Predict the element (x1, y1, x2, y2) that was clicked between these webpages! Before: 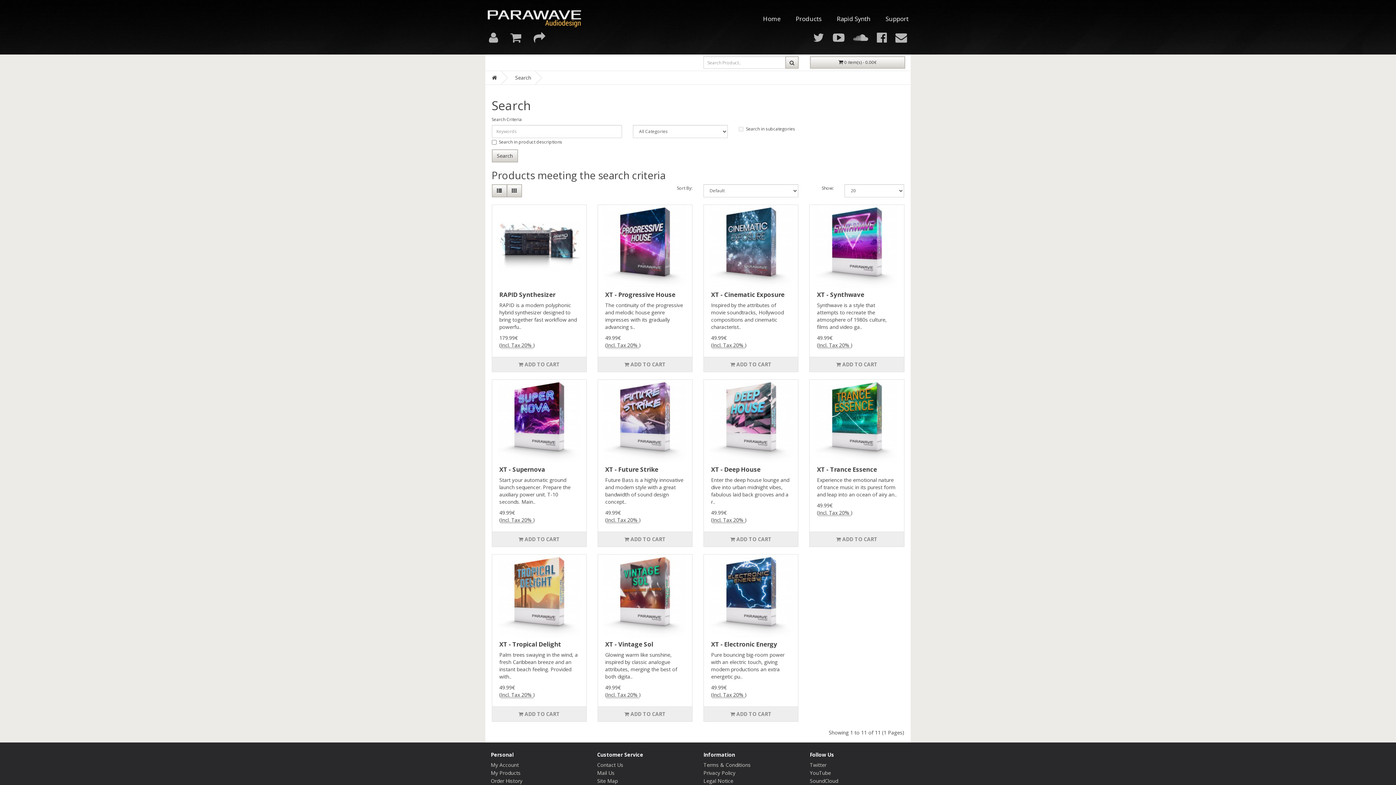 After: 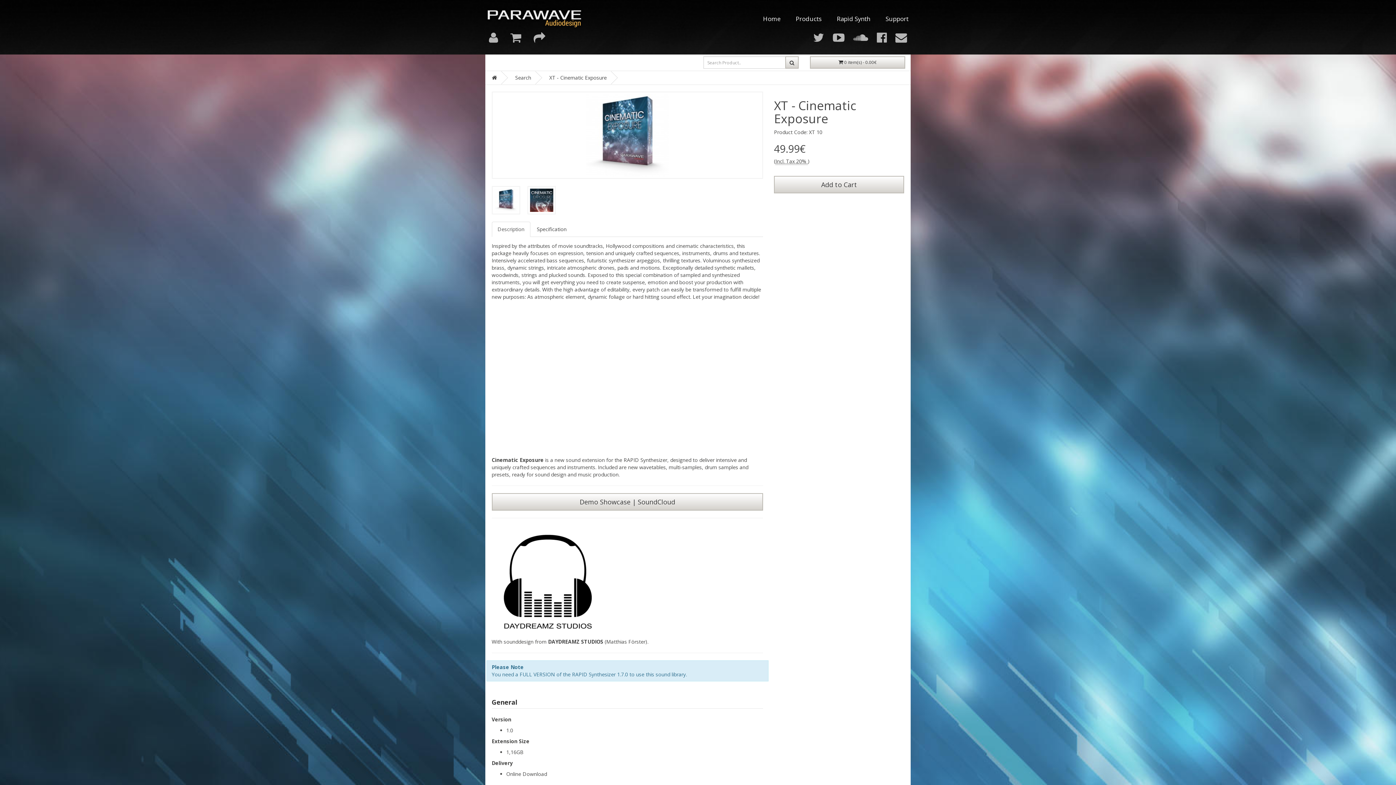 Action: bbox: (704, 205, 798, 287)